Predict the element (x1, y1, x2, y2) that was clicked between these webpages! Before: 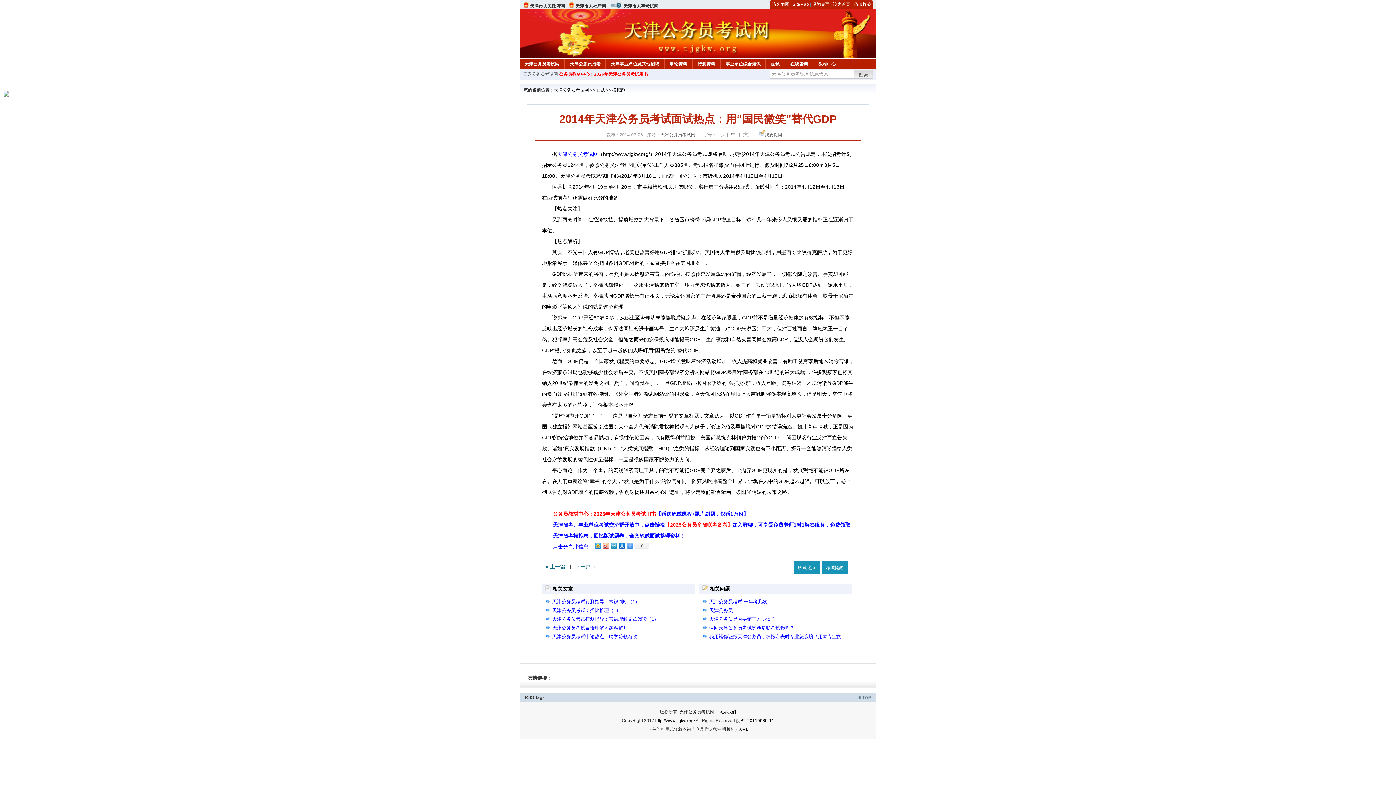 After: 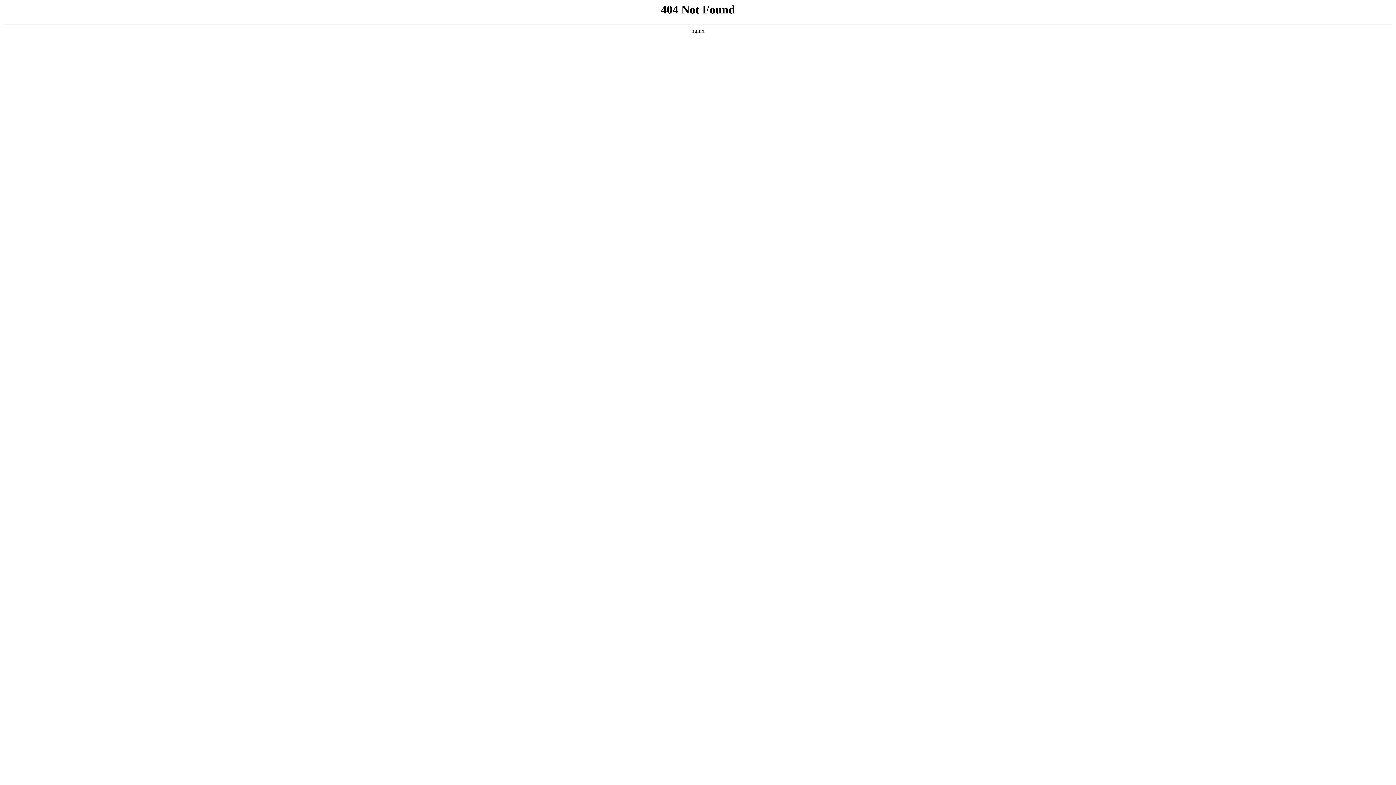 Action: bbox: (535, 695, 544, 700) label: Tags